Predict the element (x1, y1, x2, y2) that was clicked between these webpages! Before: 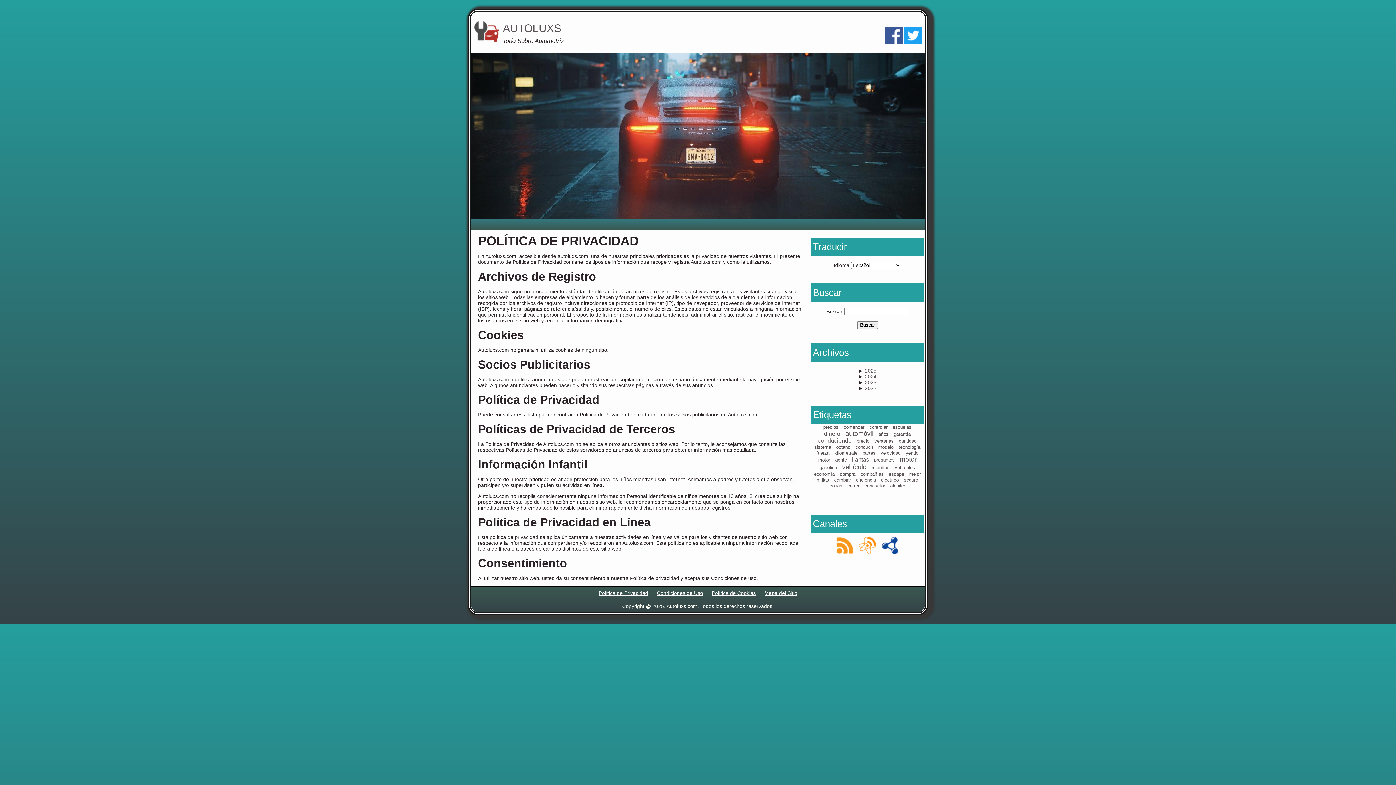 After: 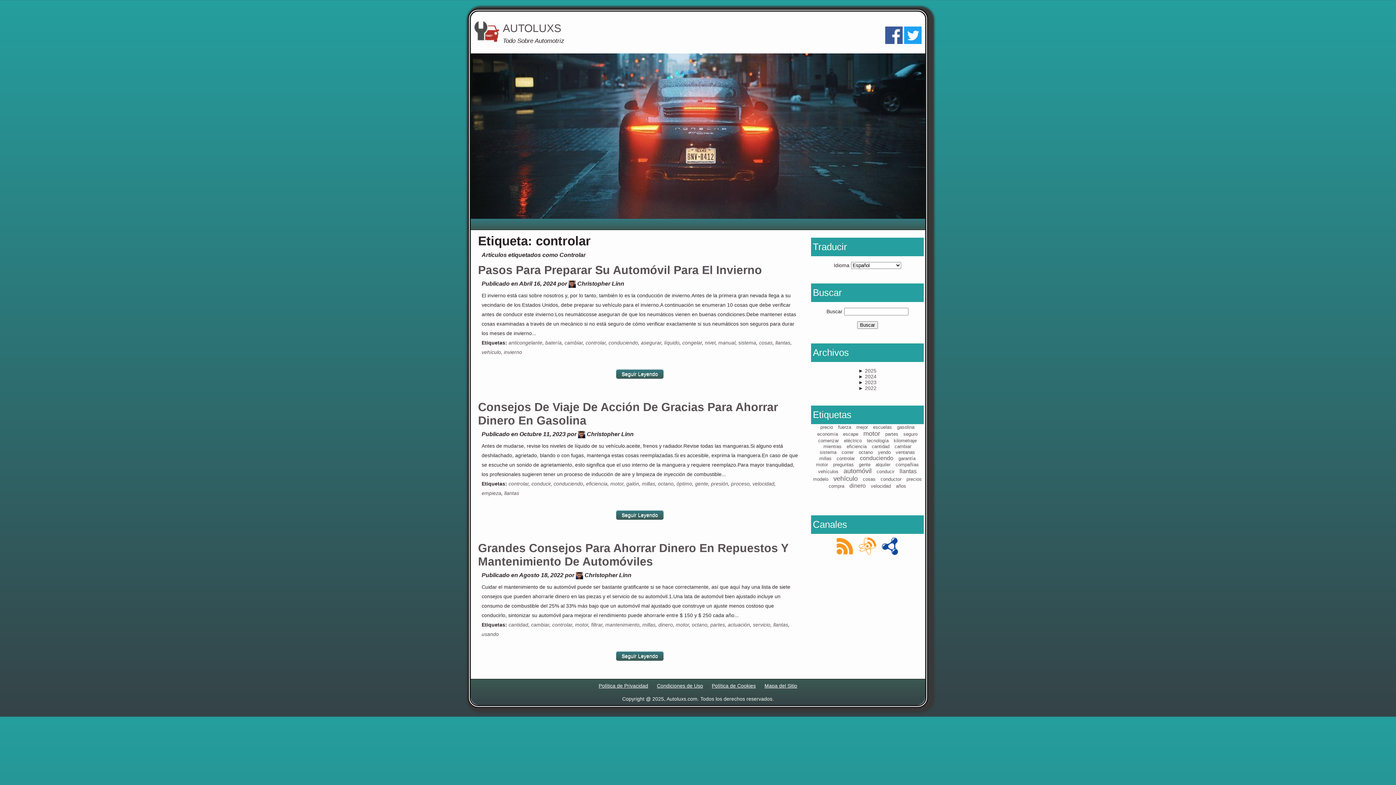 Action: bbox: (869, 424, 887, 430) label: controlar